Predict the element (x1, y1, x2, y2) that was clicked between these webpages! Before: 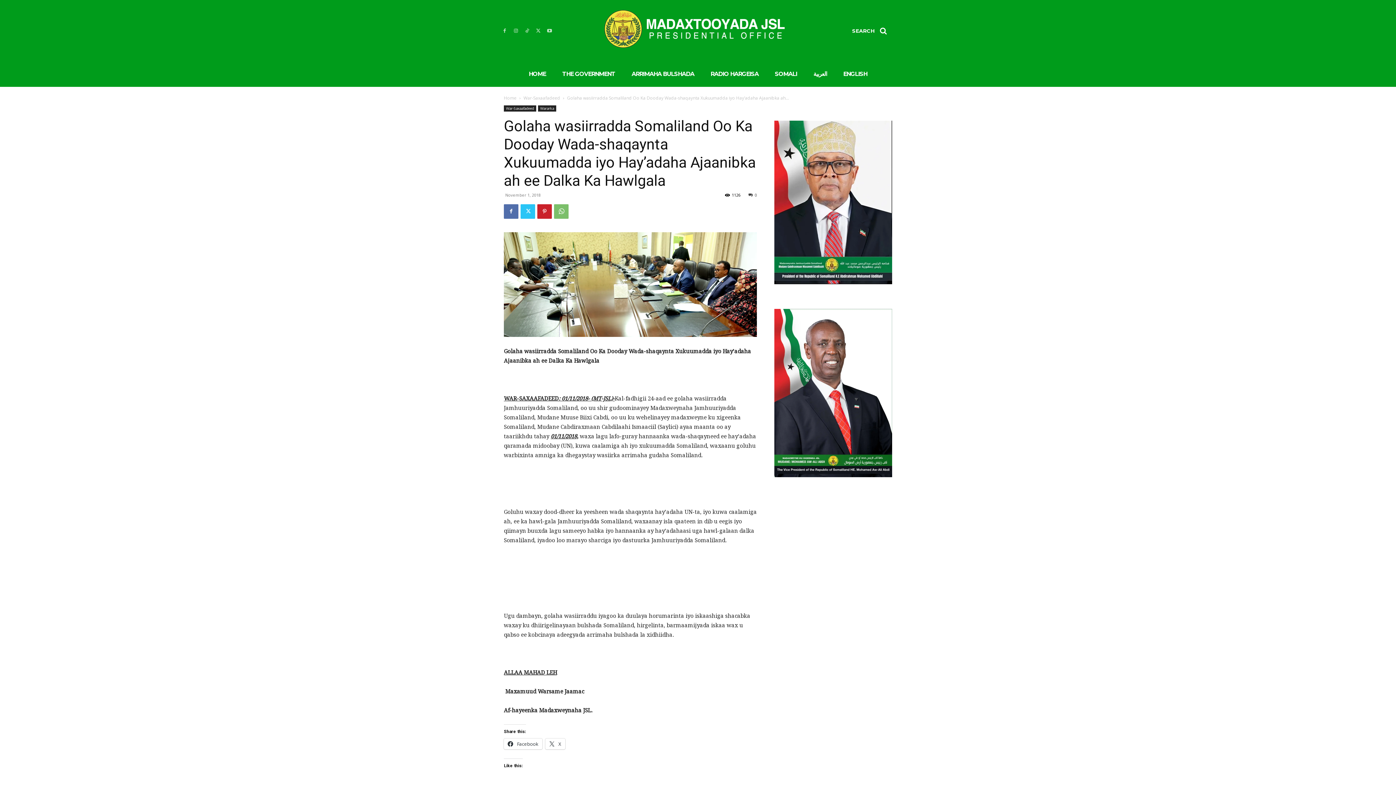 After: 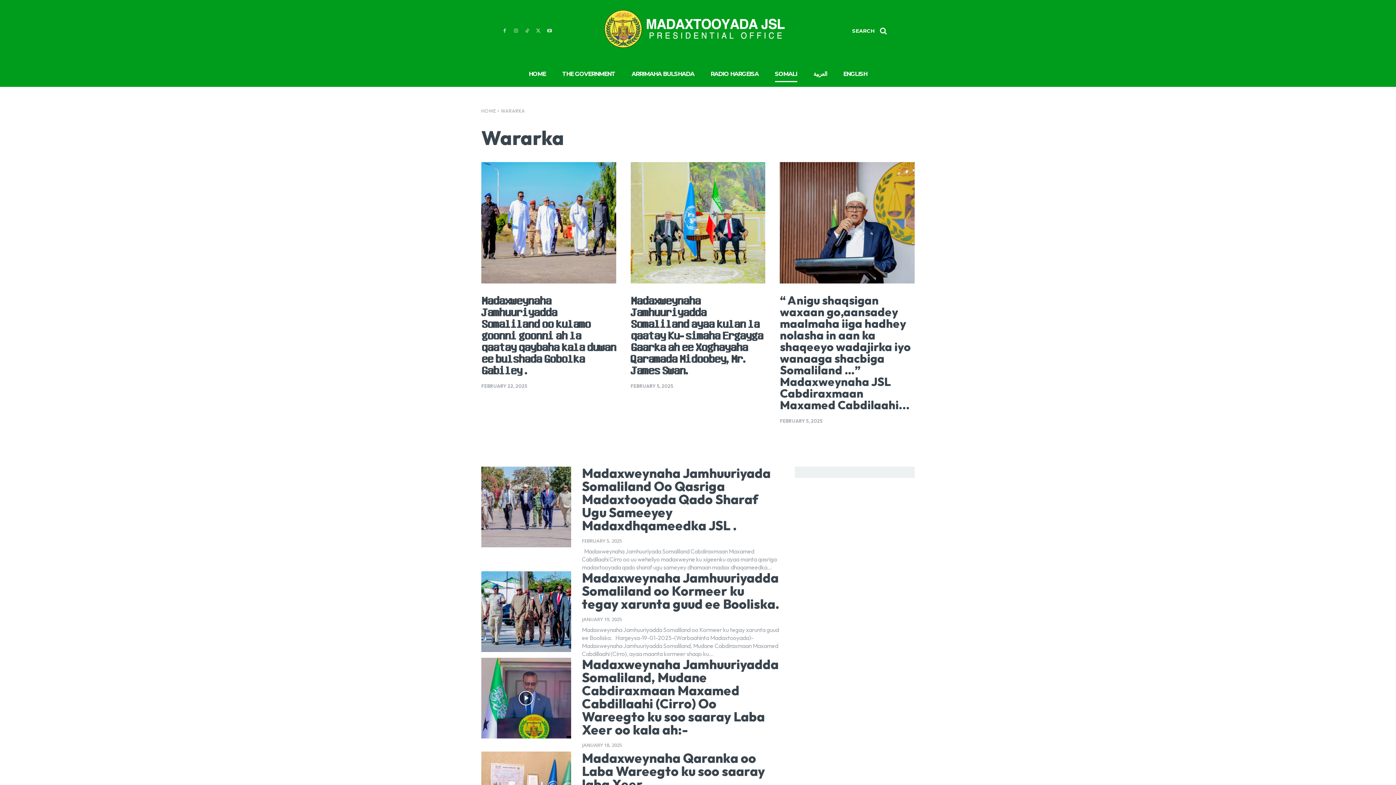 Action: bbox: (538, 105, 556, 111) label: Wararka